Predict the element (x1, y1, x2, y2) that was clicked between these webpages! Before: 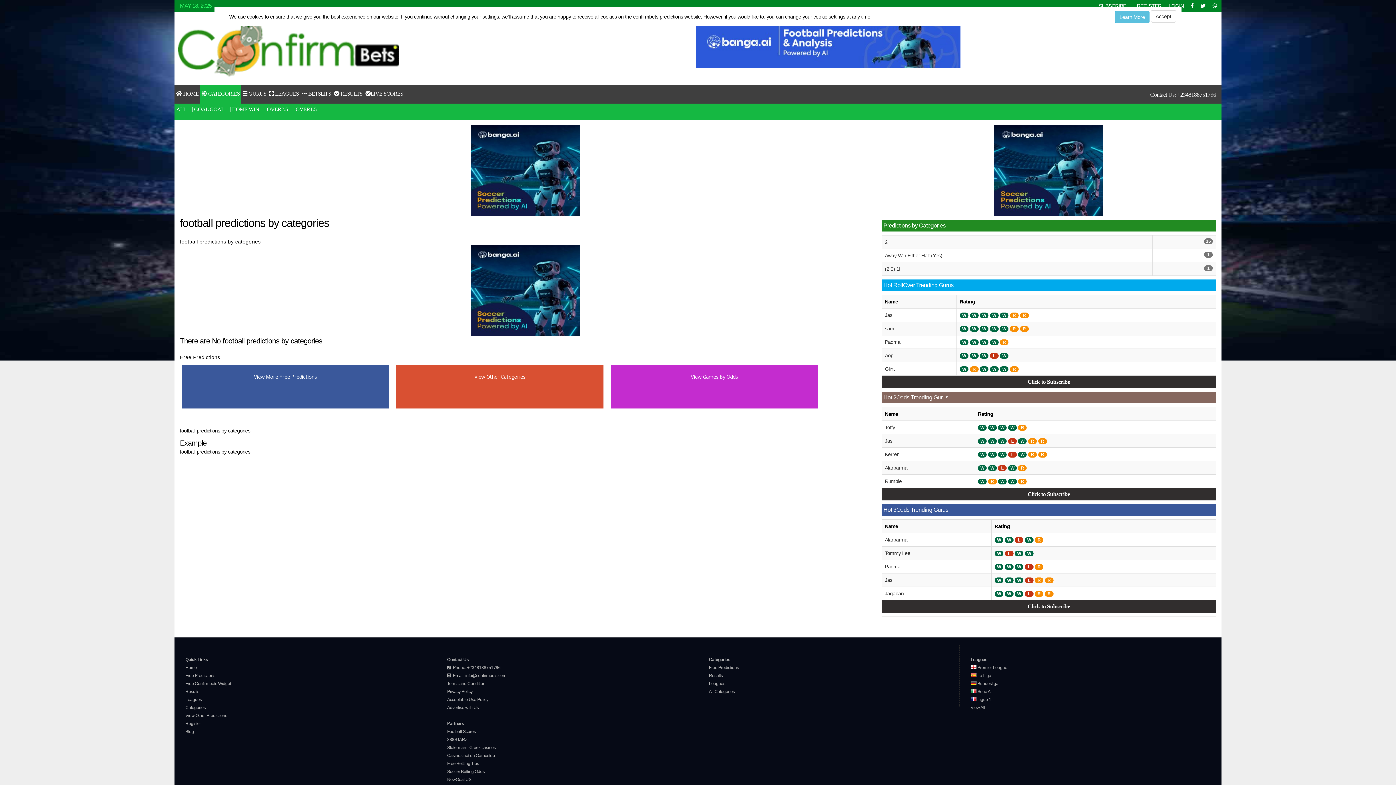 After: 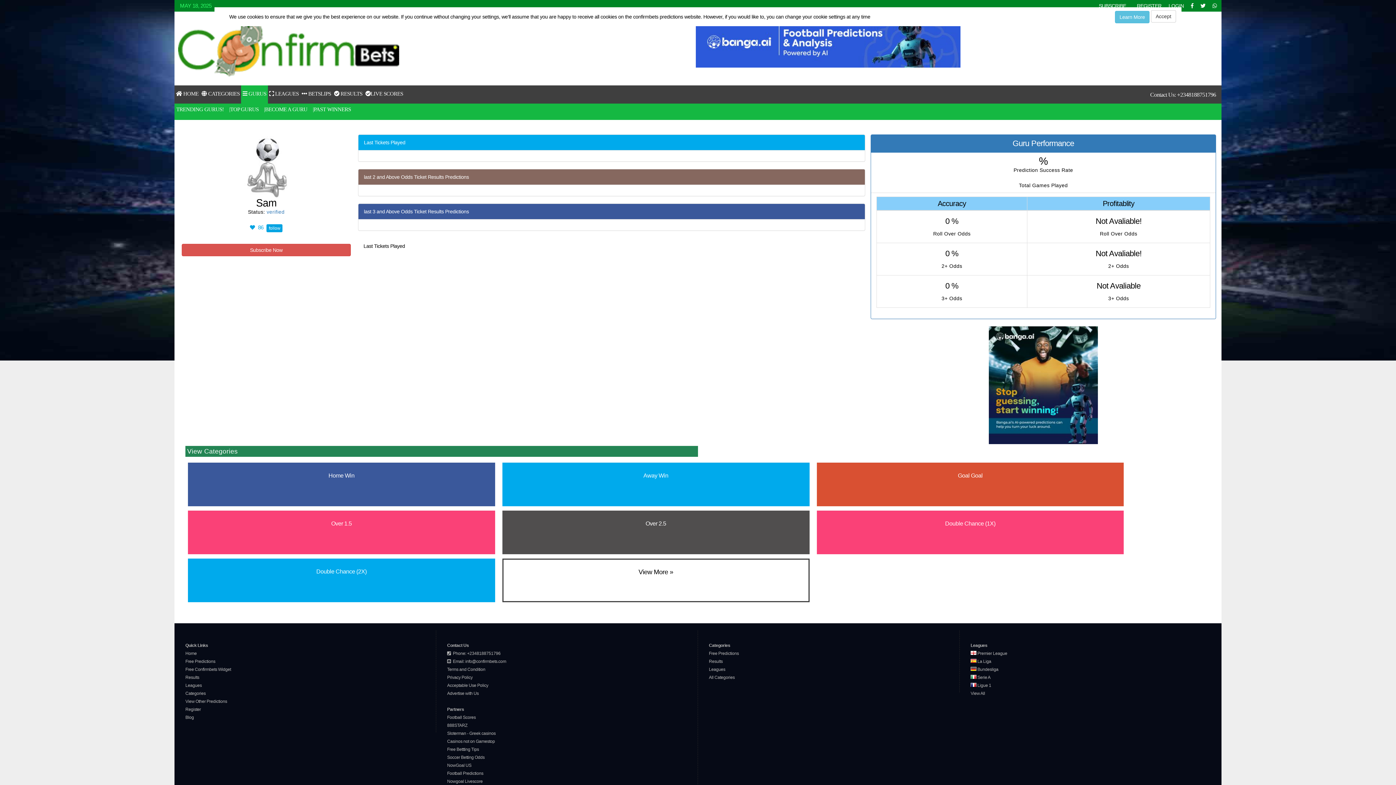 Action: bbox: (885, 325, 894, 331) label: sam